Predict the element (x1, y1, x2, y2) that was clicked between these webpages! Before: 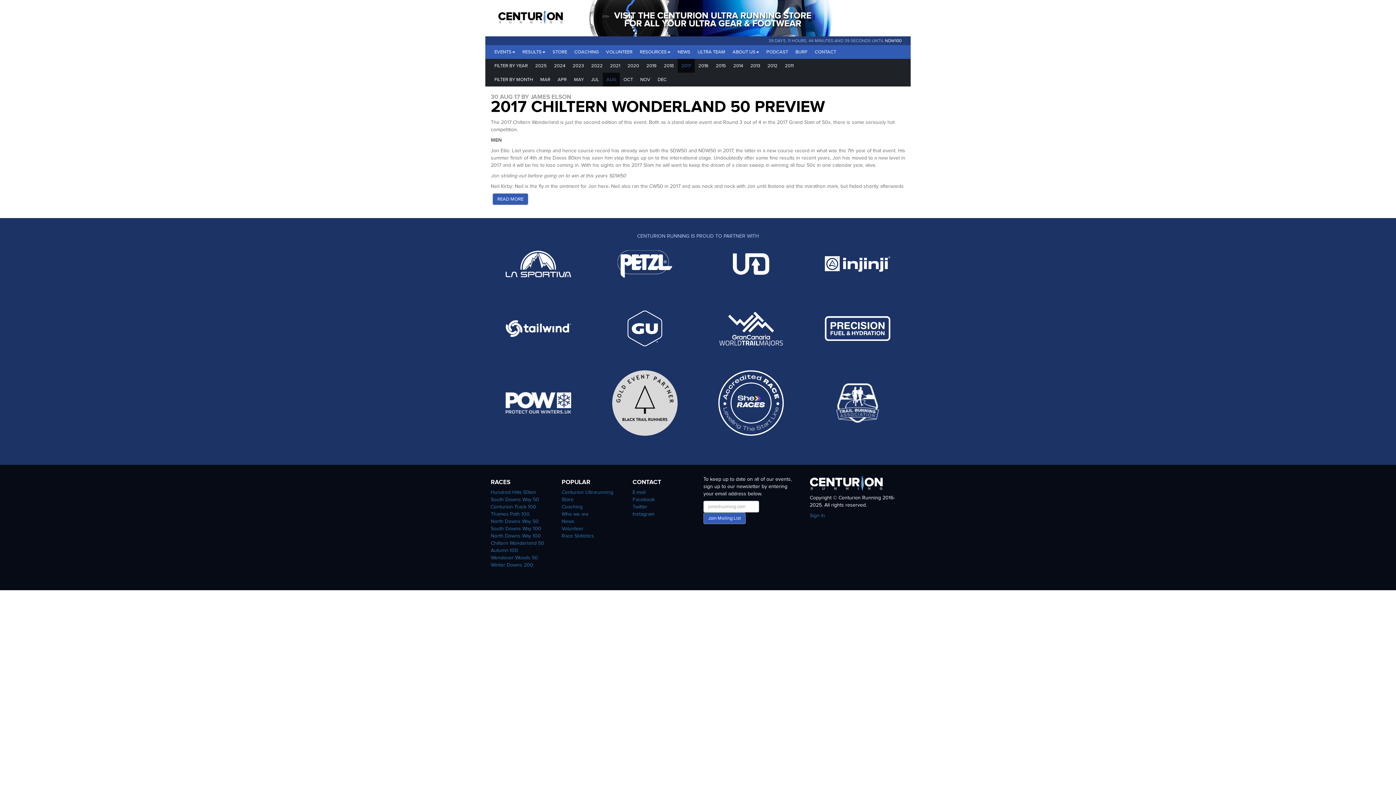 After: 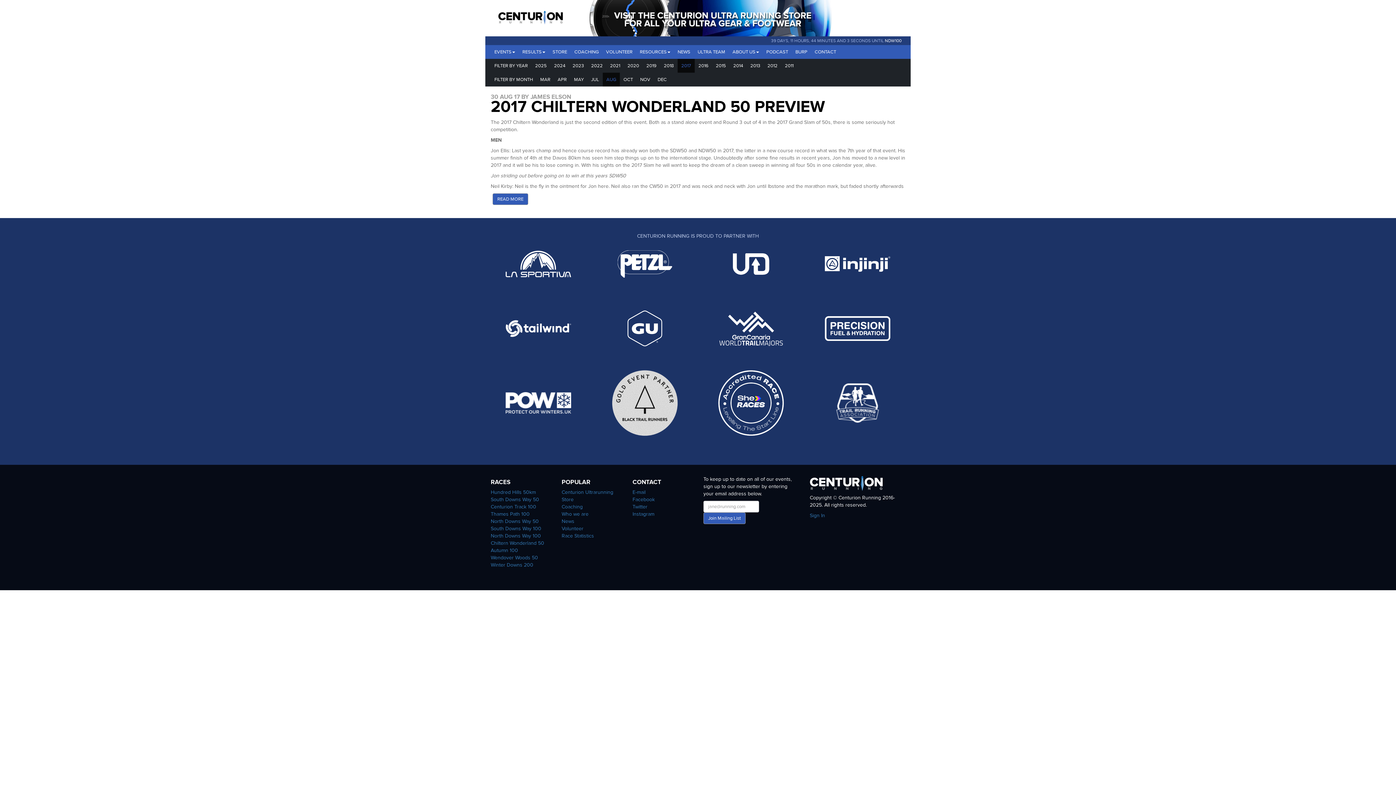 Action: bbox: (617, 260, 672, 266)